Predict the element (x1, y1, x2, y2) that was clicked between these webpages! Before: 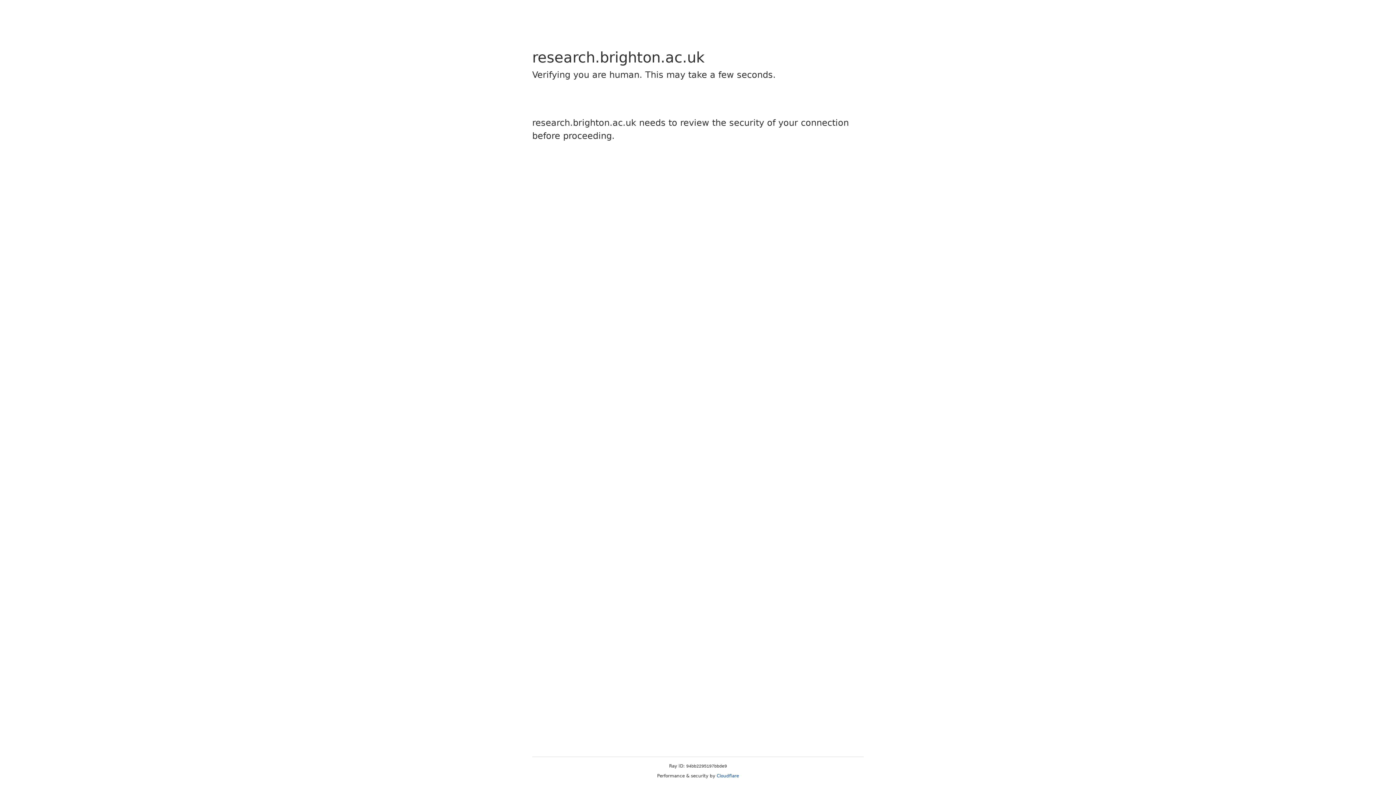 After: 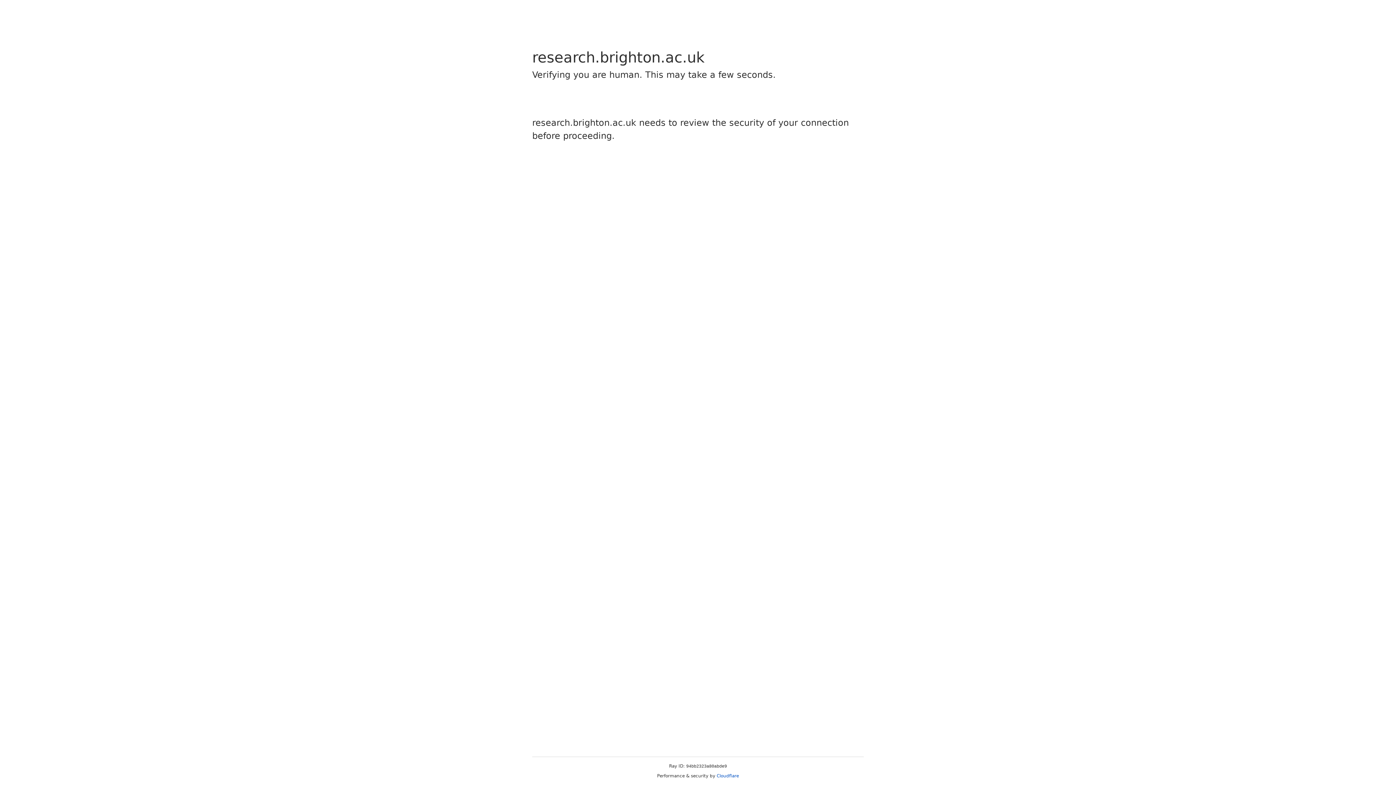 Action: bbox: (716, 773, 739, 778) label: Cloudflare